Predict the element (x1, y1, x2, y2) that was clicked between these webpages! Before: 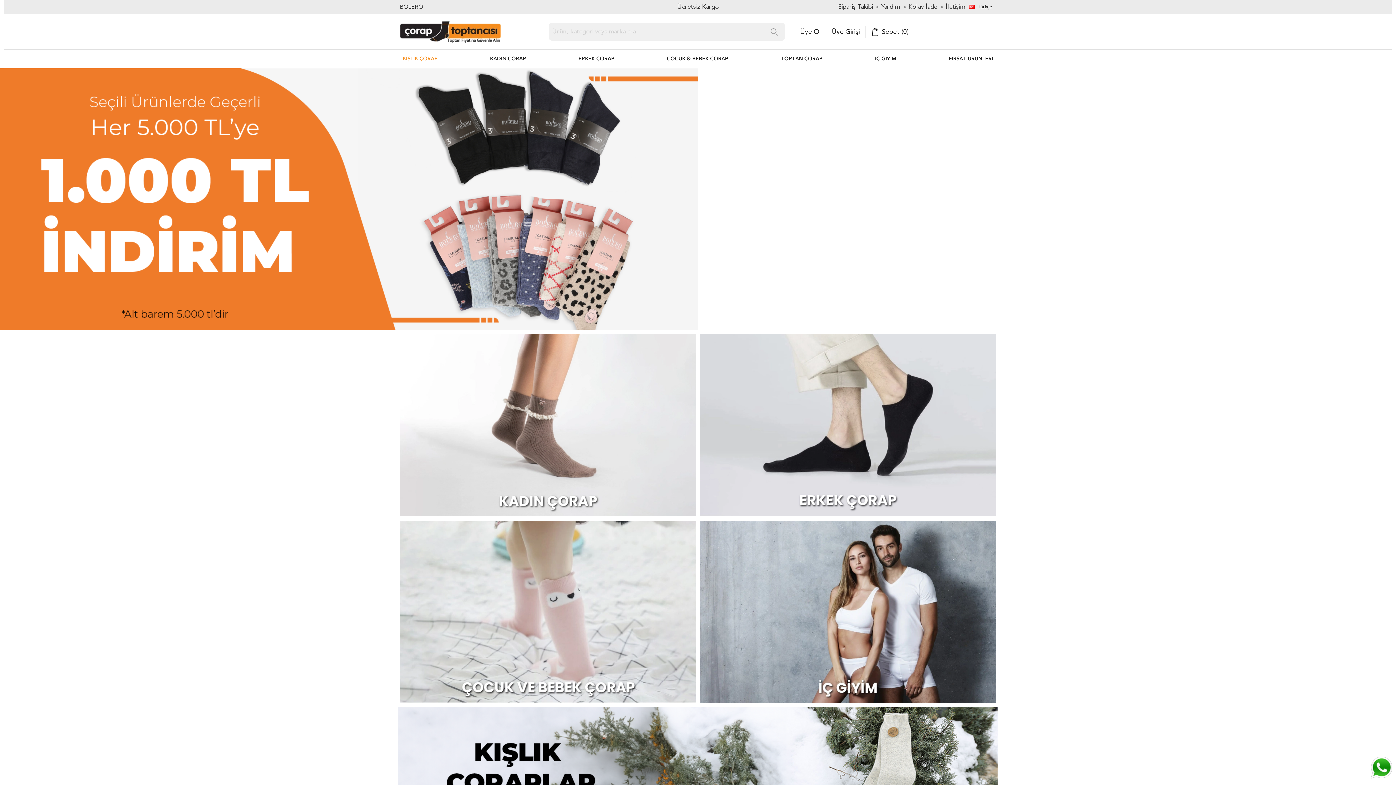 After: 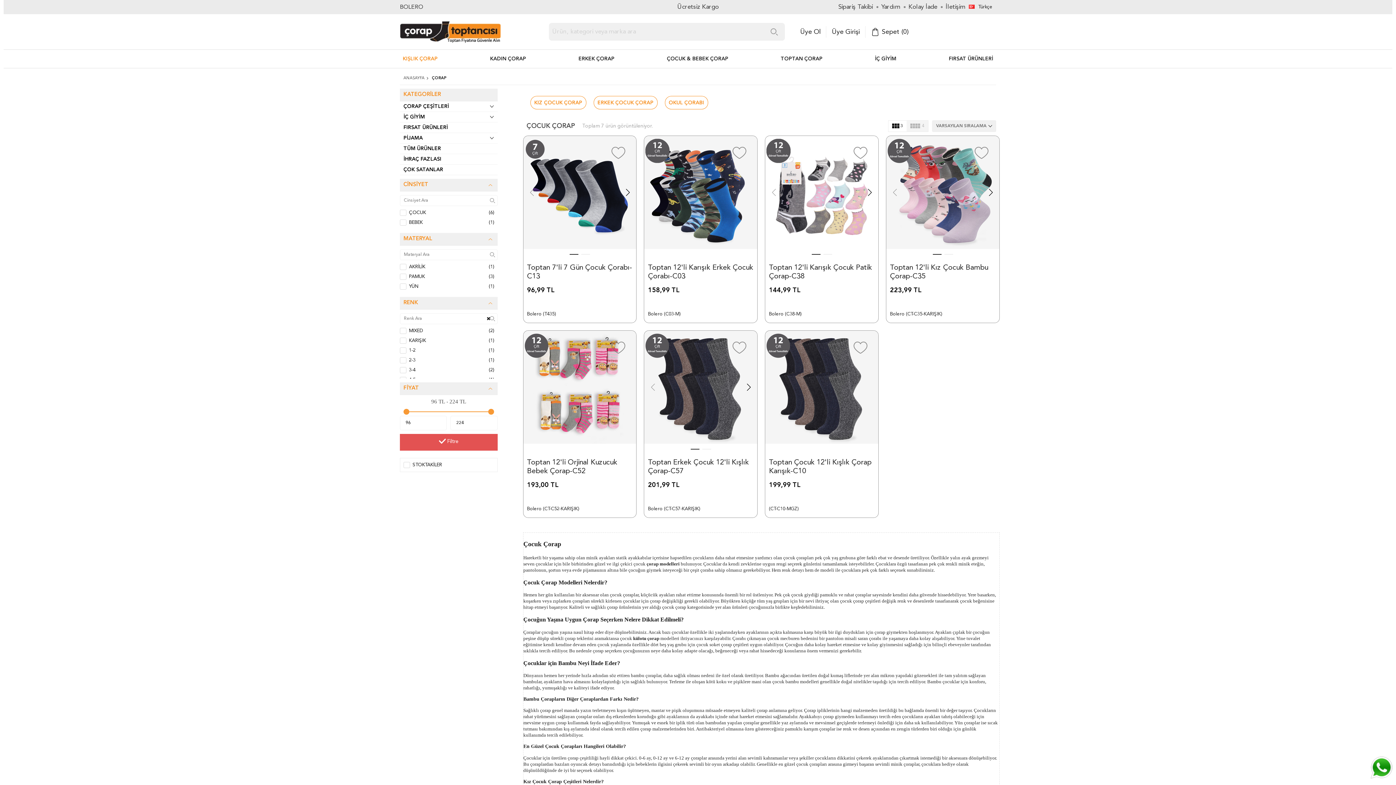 Action: bbox: (400, 699, 696, 704)